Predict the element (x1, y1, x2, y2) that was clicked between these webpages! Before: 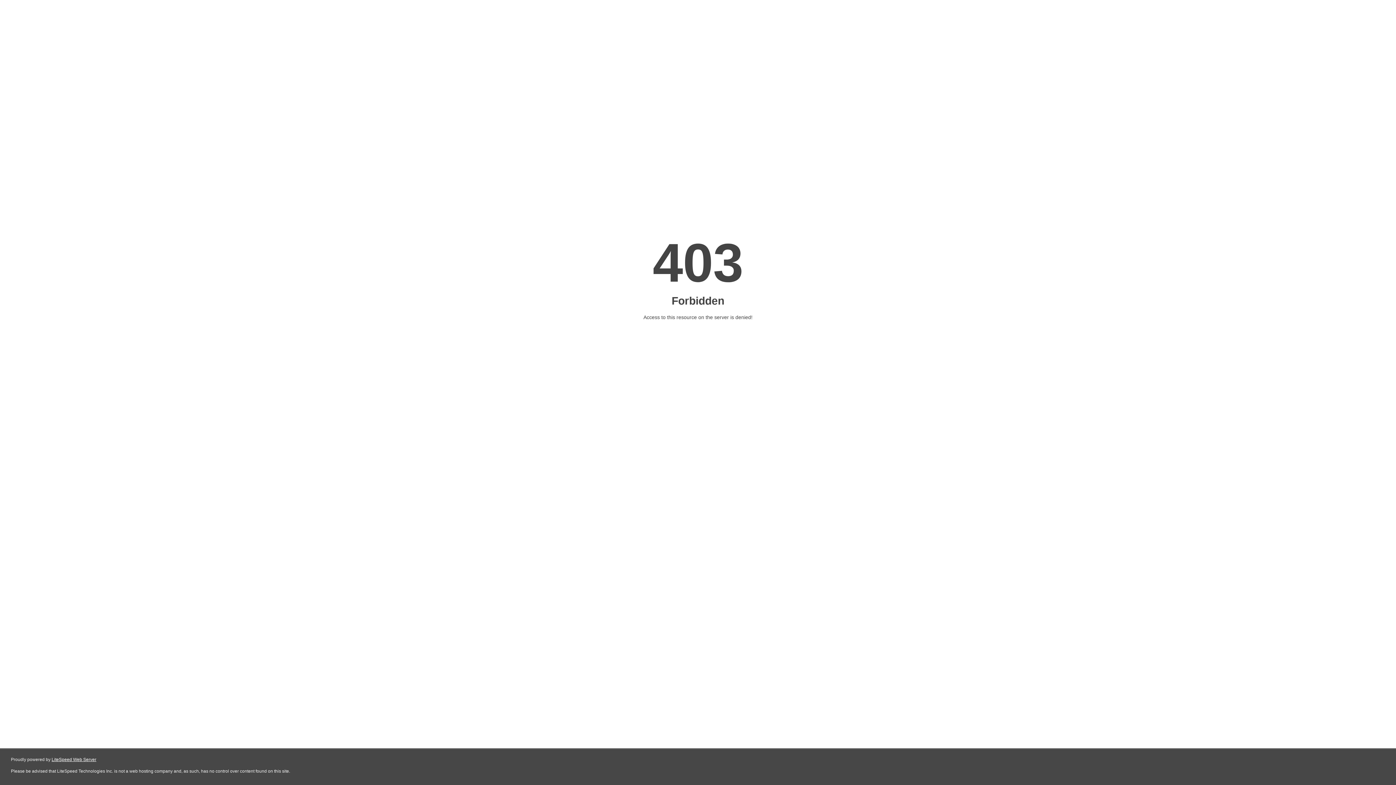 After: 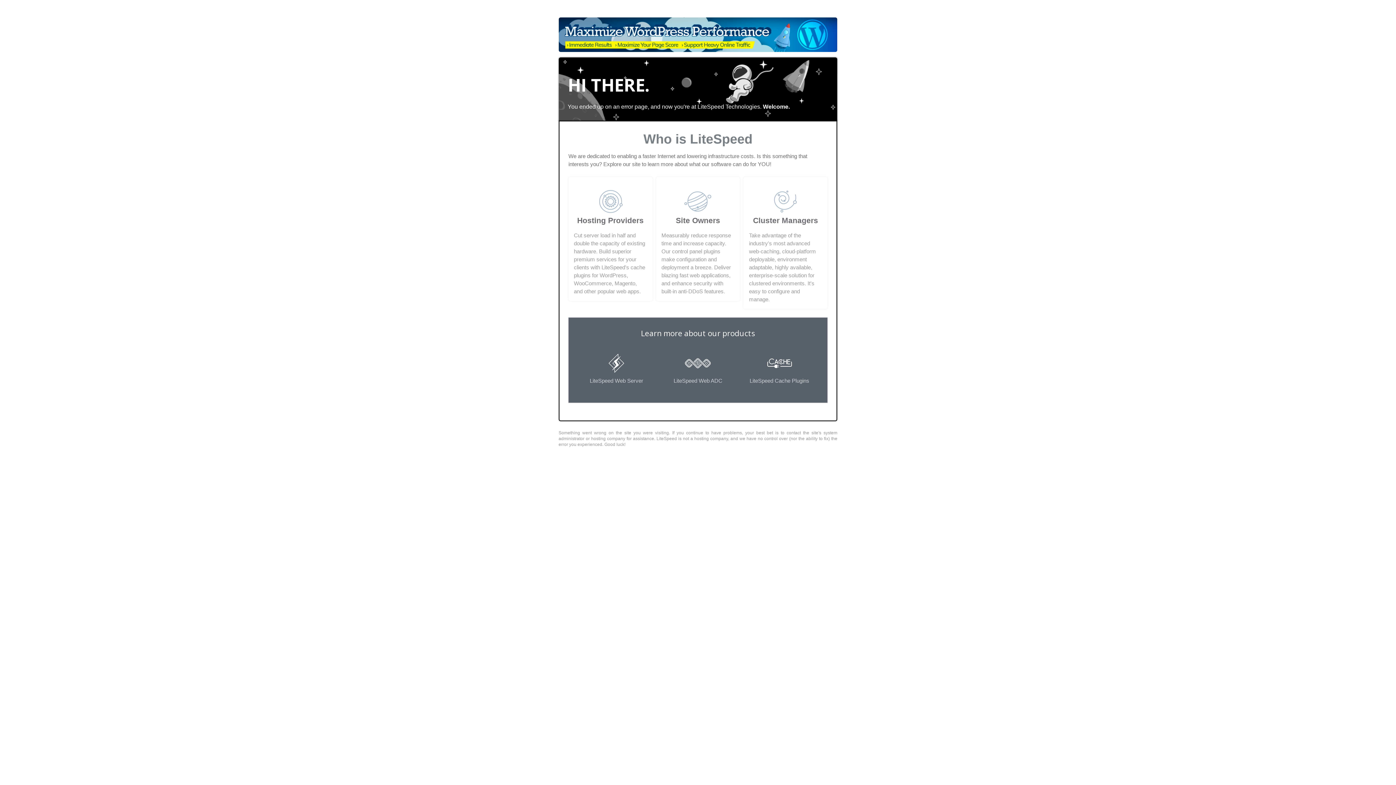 Action: label: LiteSpeed Web Server bbox: (51, 757, 96, 762)